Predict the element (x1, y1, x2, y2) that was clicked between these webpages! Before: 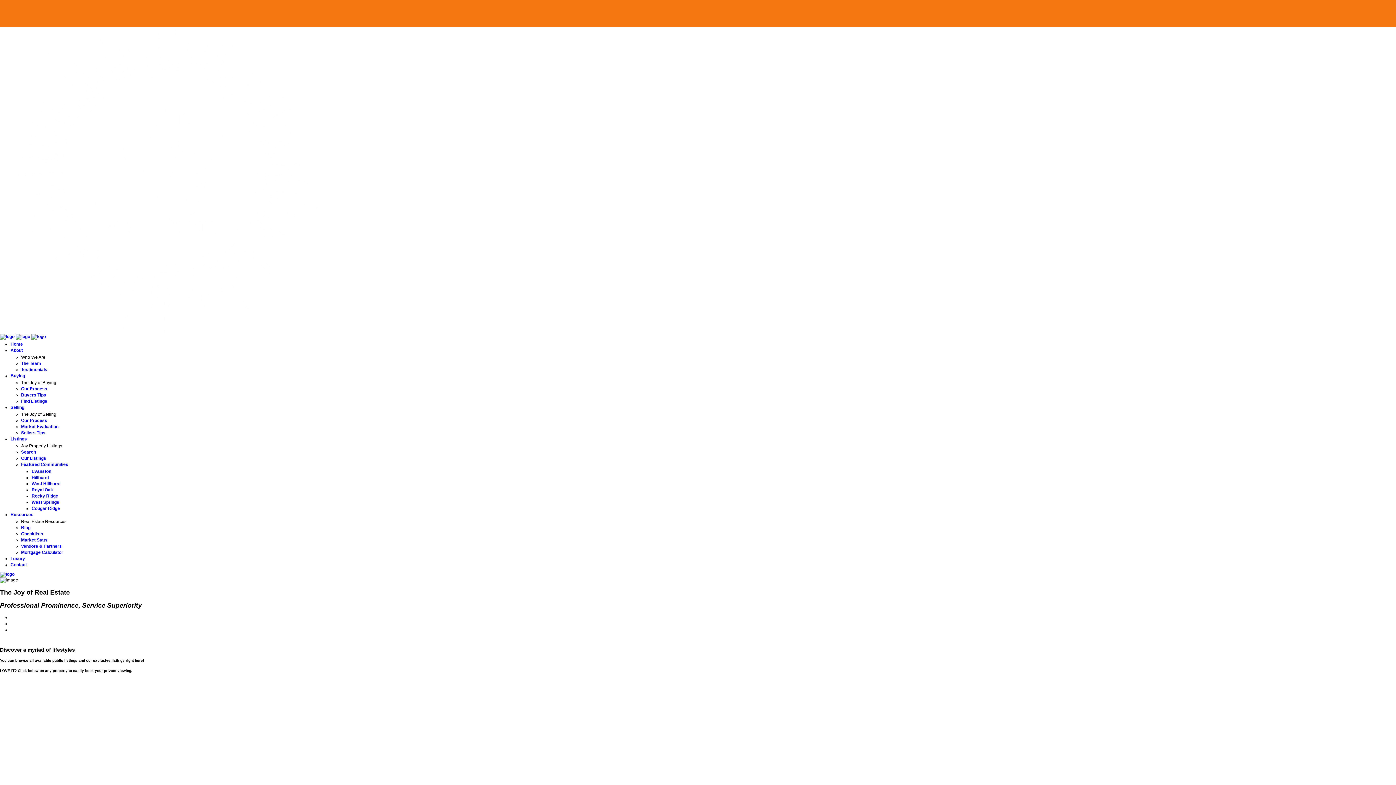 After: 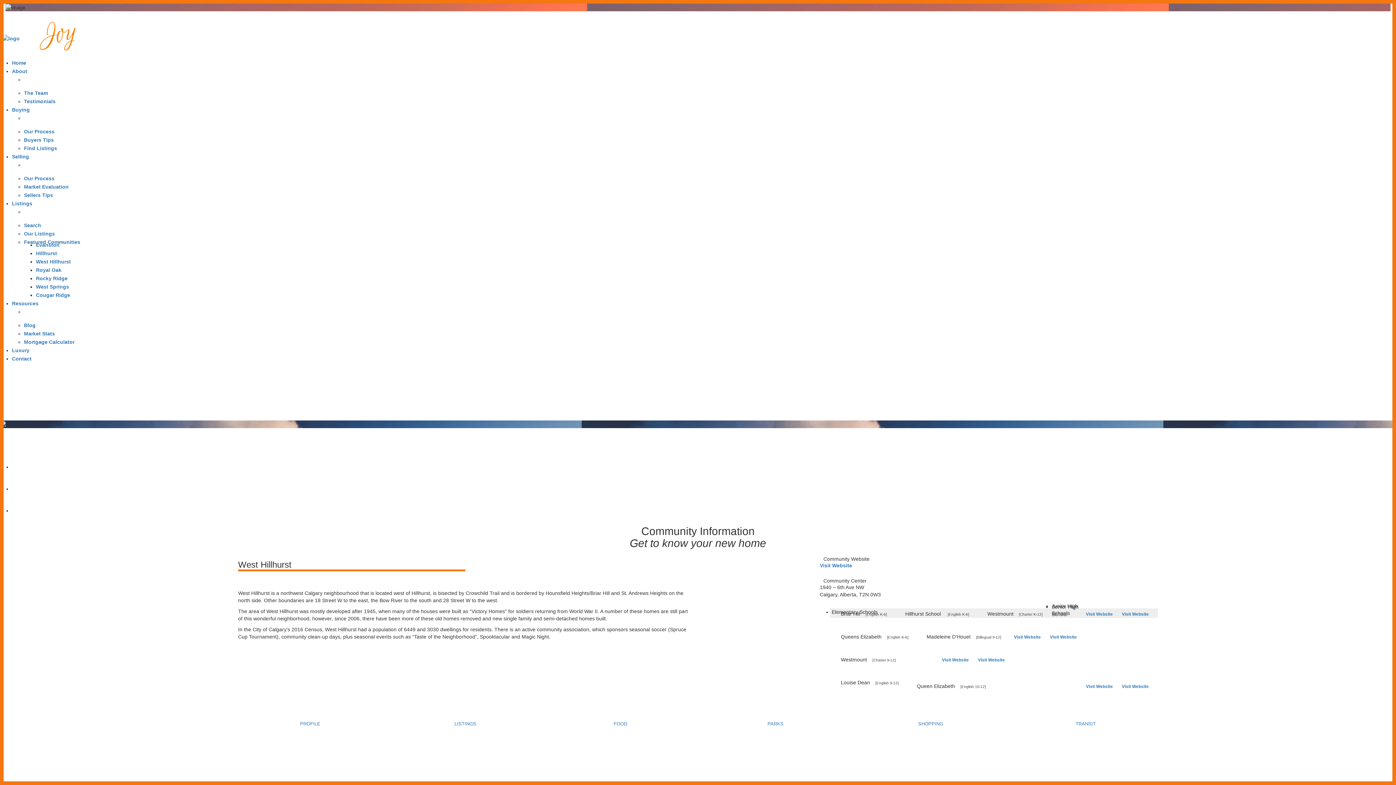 Action: bbox: (31, 481, 60, 486) label: West Hillhurst